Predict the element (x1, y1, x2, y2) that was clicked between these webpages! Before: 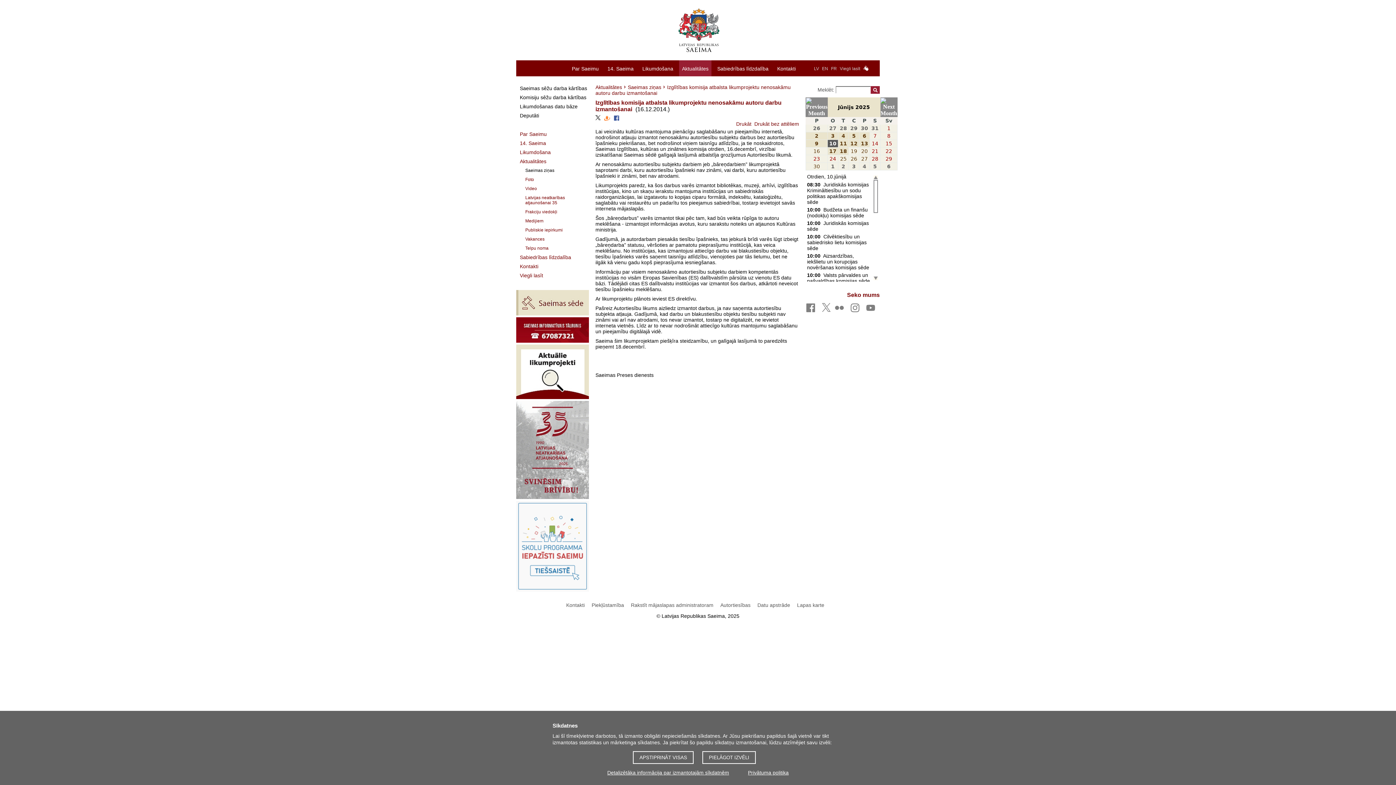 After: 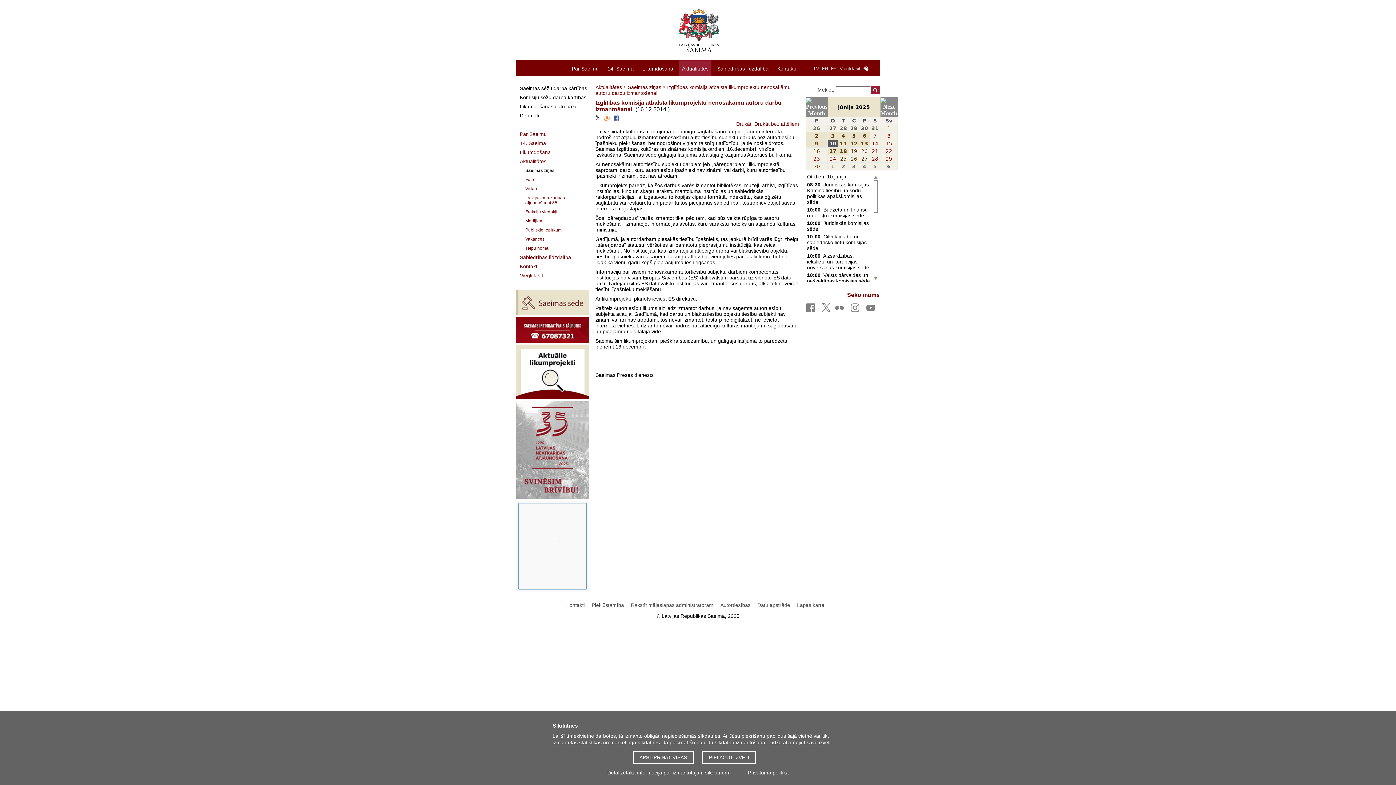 Action: bbox: (887, 125, 890, 131) label: 1